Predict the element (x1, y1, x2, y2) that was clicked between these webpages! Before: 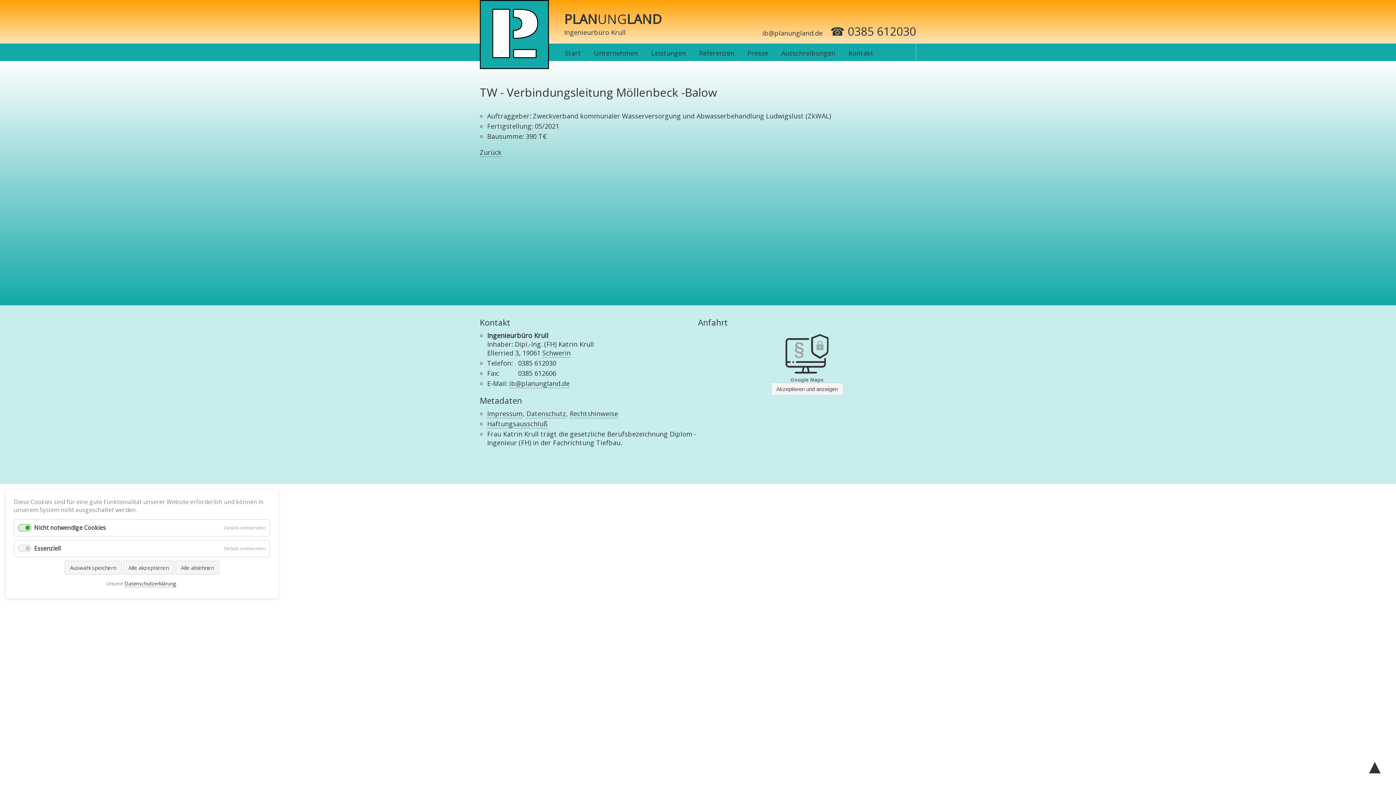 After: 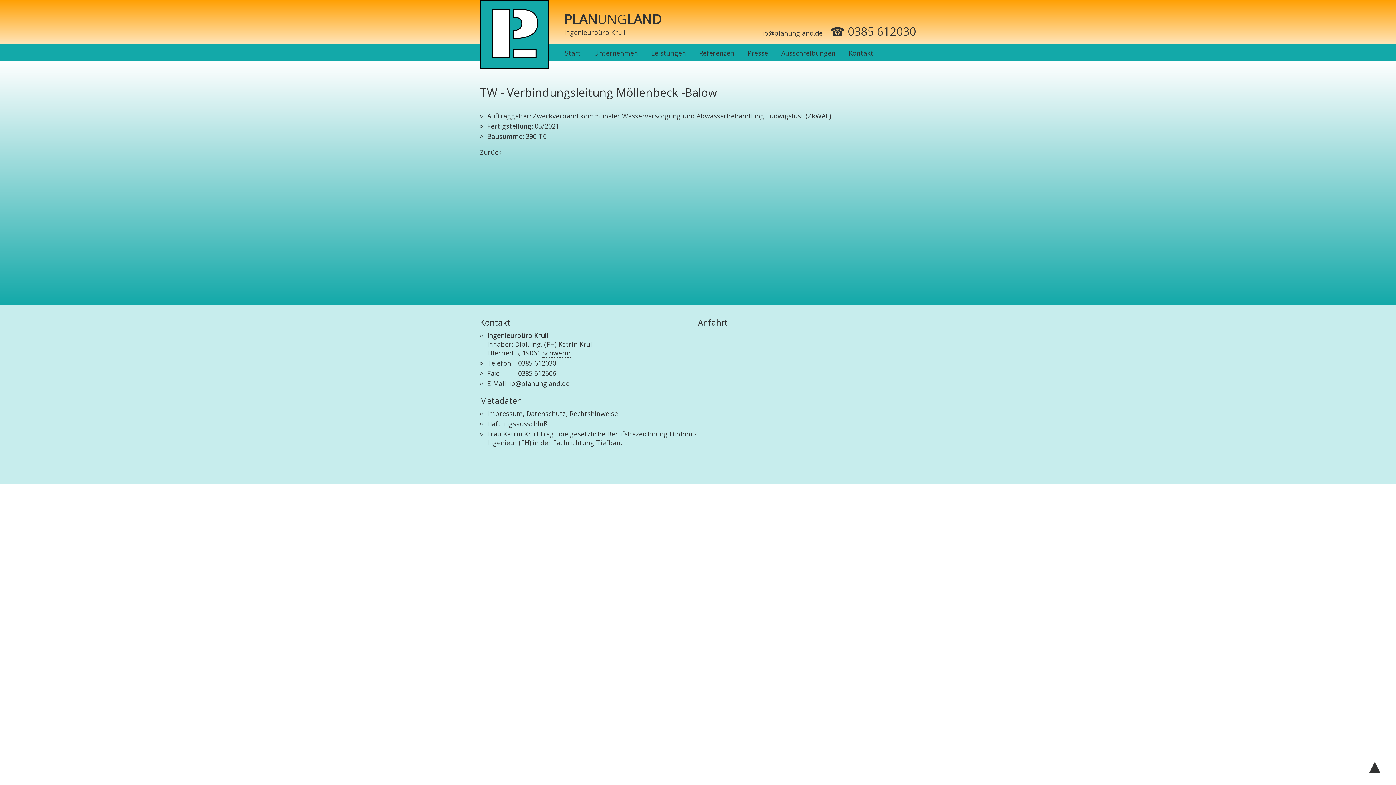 Action: bbox: (64, 561, 121, 574) label: Auswahl speichern